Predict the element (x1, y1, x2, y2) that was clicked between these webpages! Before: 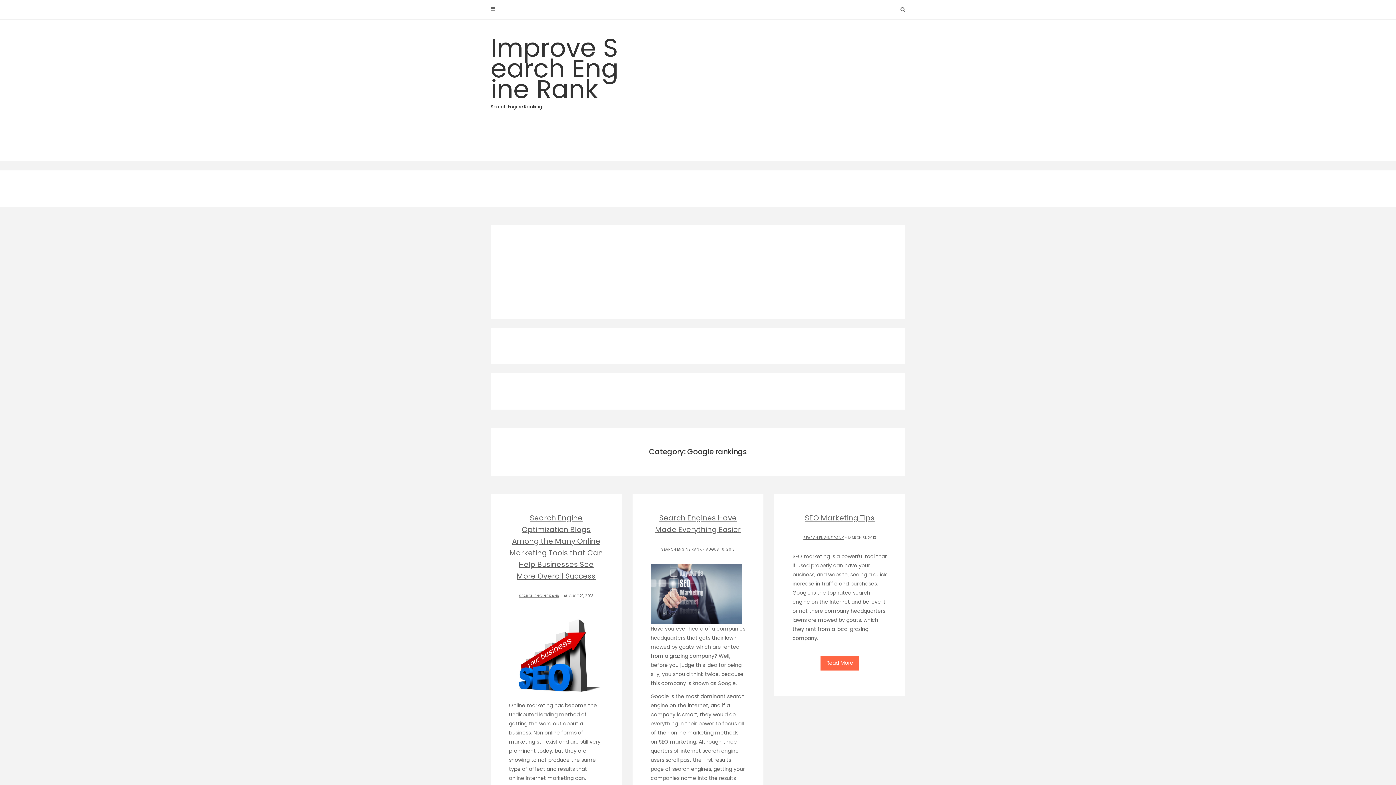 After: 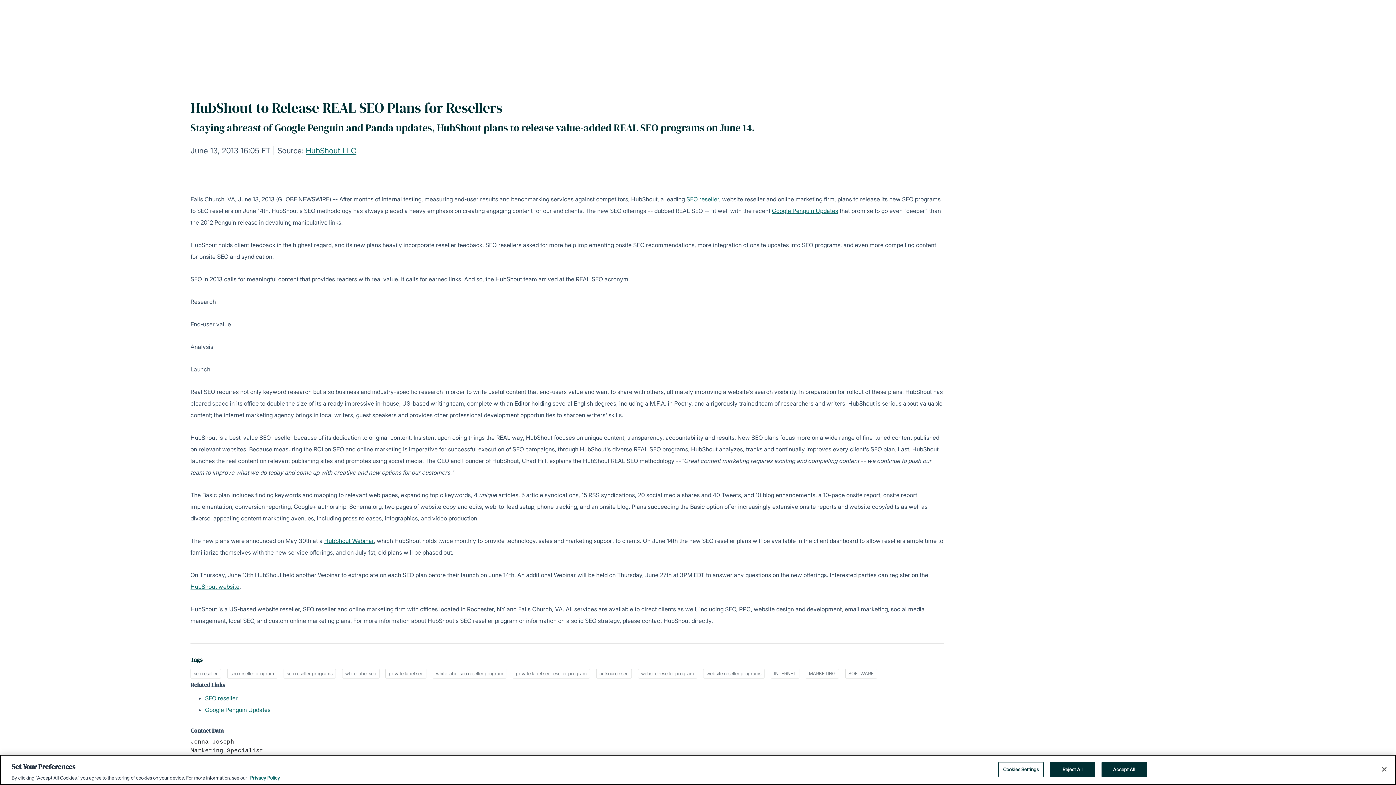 Action: label: online marketing bbox: (670, 729, 713, 736)